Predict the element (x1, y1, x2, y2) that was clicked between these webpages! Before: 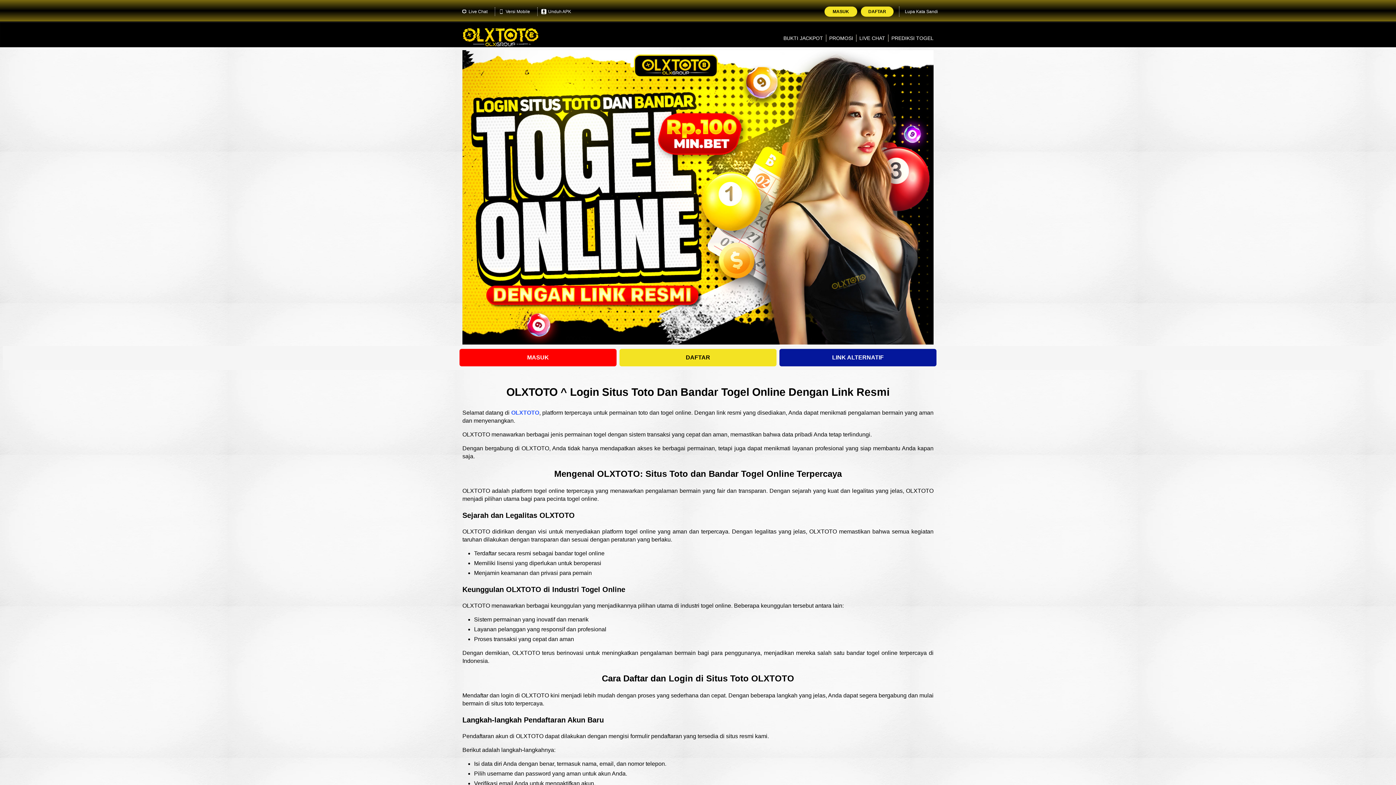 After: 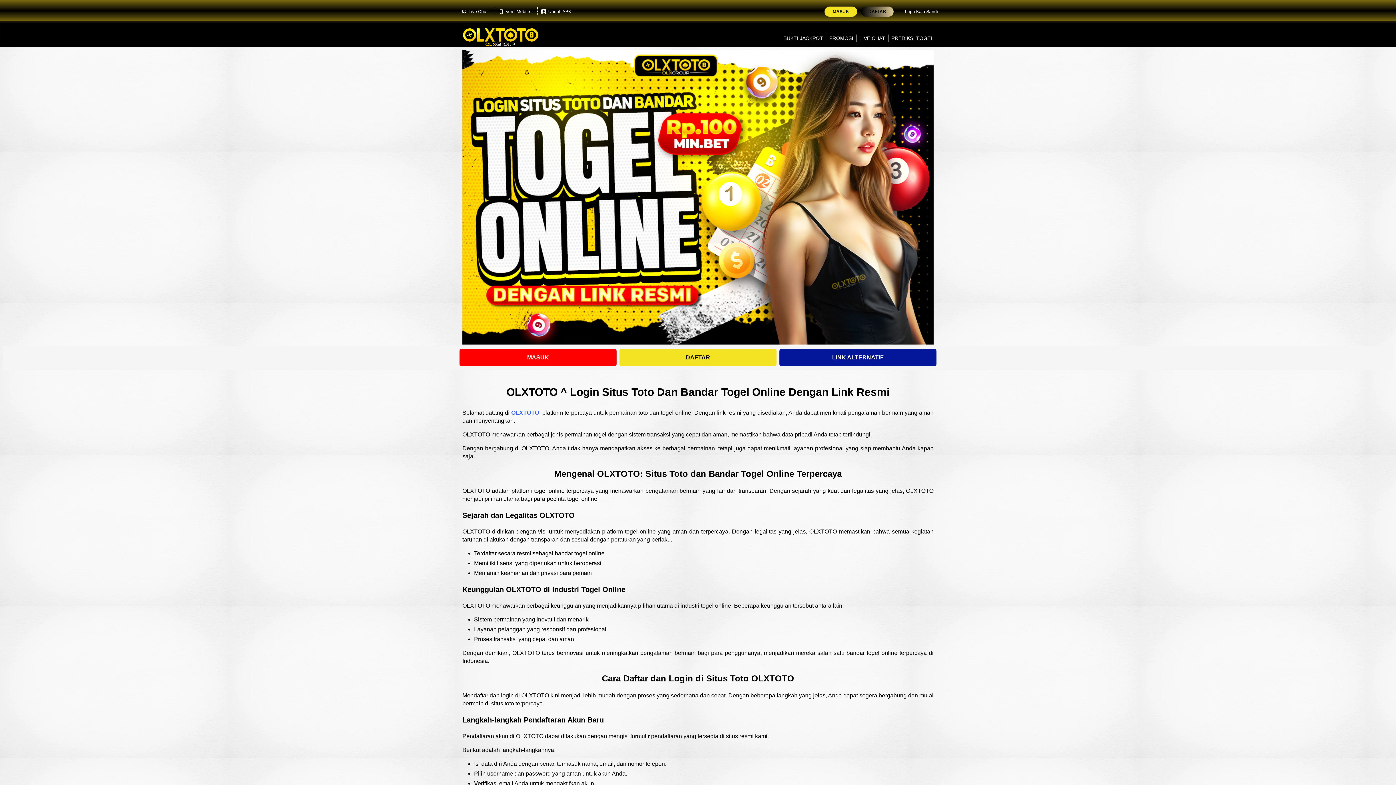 Action: label: DAFTAR bbox: (861, 6, 893, 16)